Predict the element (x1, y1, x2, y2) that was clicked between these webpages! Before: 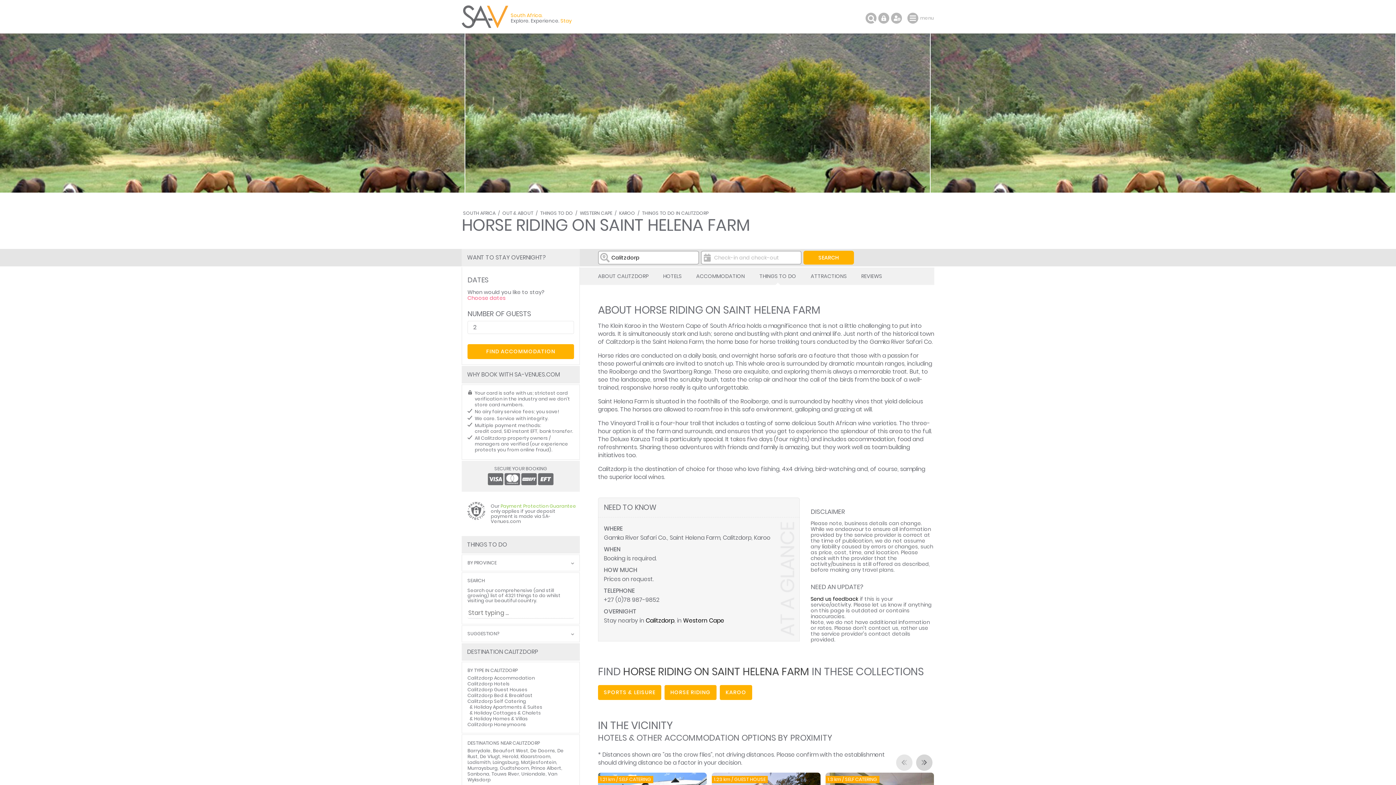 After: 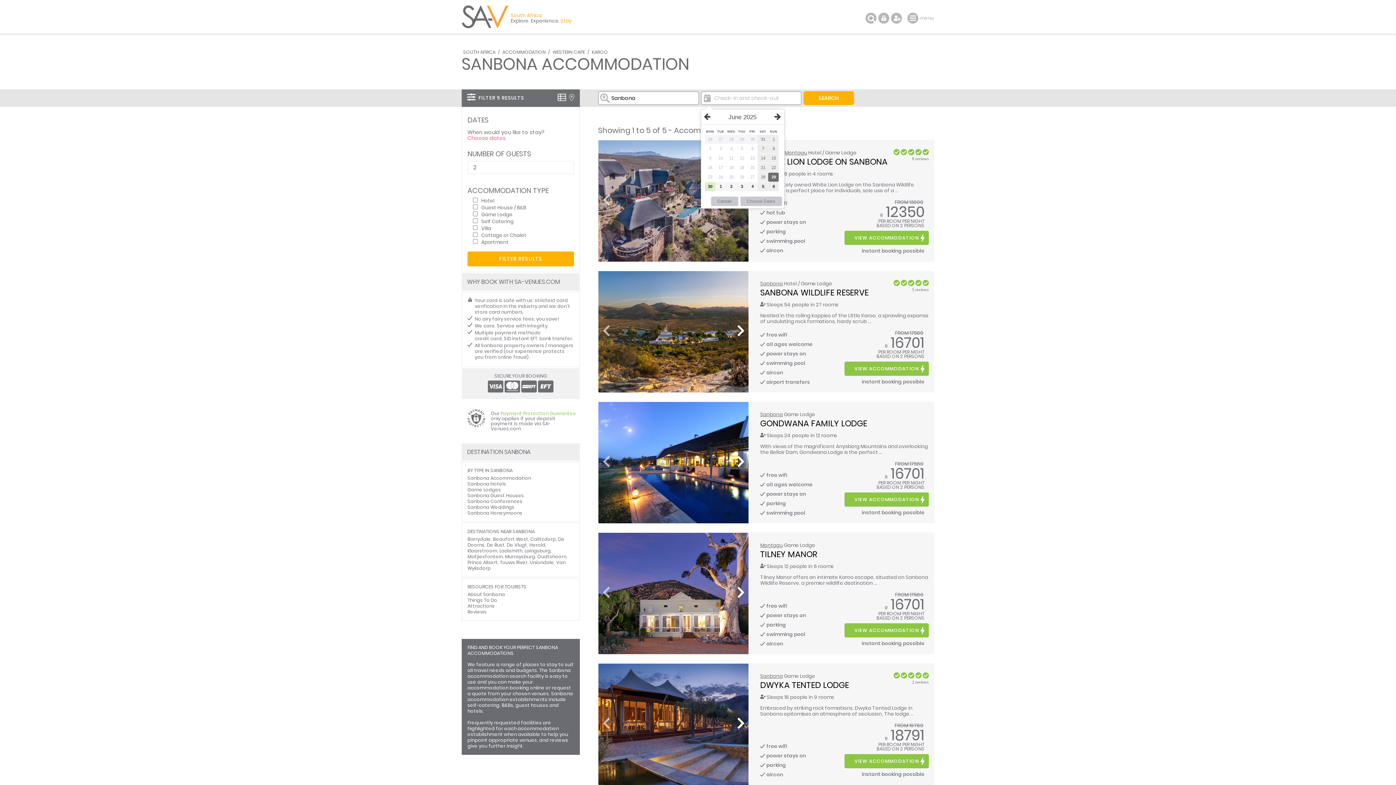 Action: bbox: (467, 771, 489, 777) label: Sanbona